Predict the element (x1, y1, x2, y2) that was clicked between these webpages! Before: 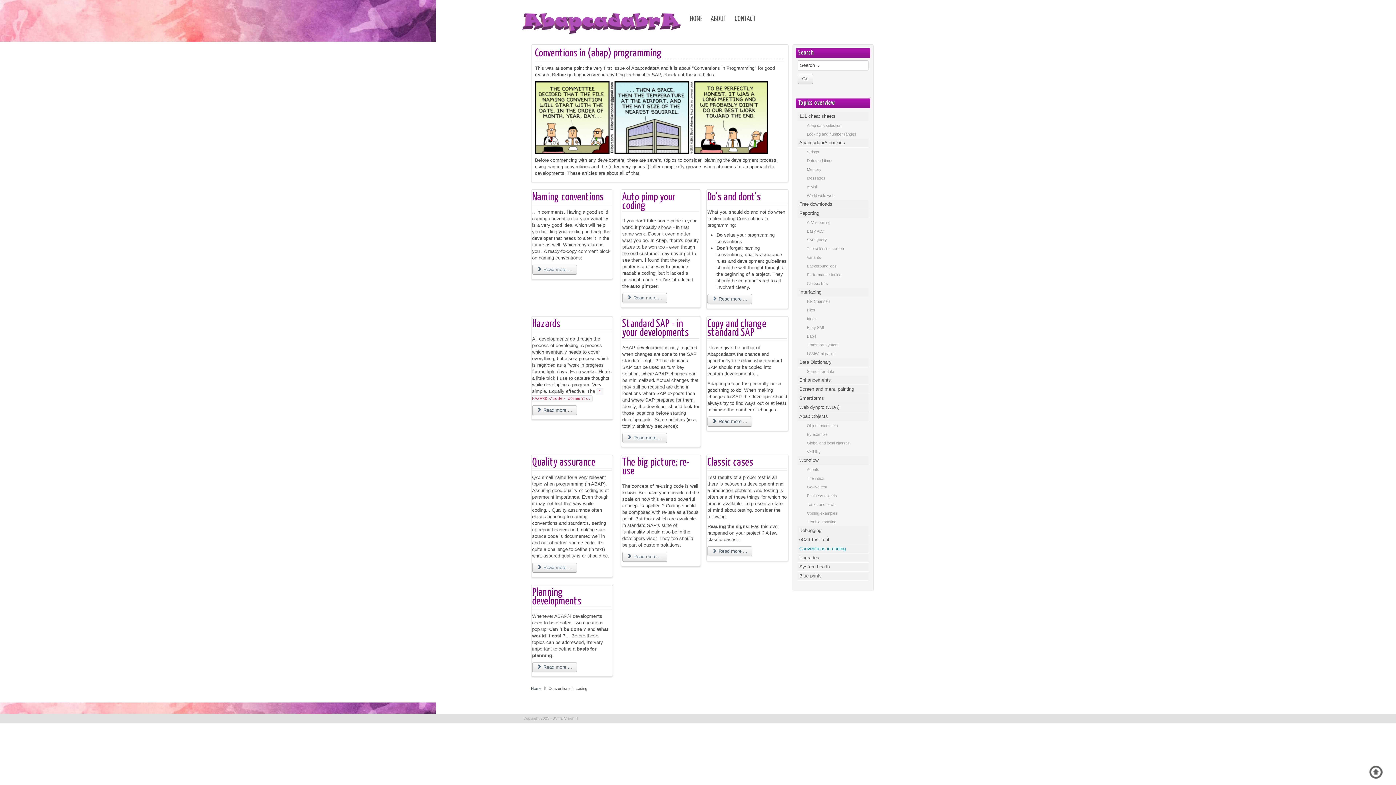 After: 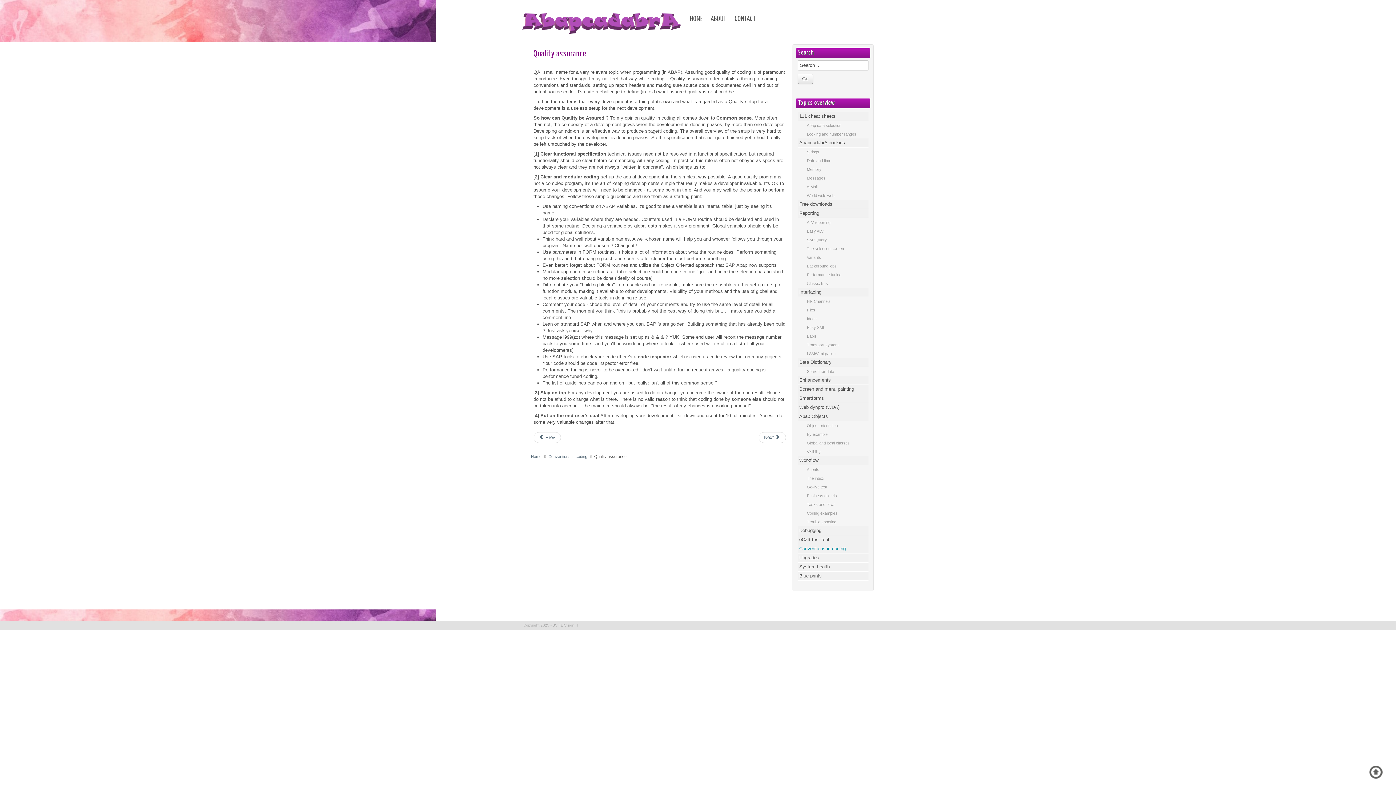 Action: bbox: (532, 563, 577, 573) label: Read more:  Quality assurance